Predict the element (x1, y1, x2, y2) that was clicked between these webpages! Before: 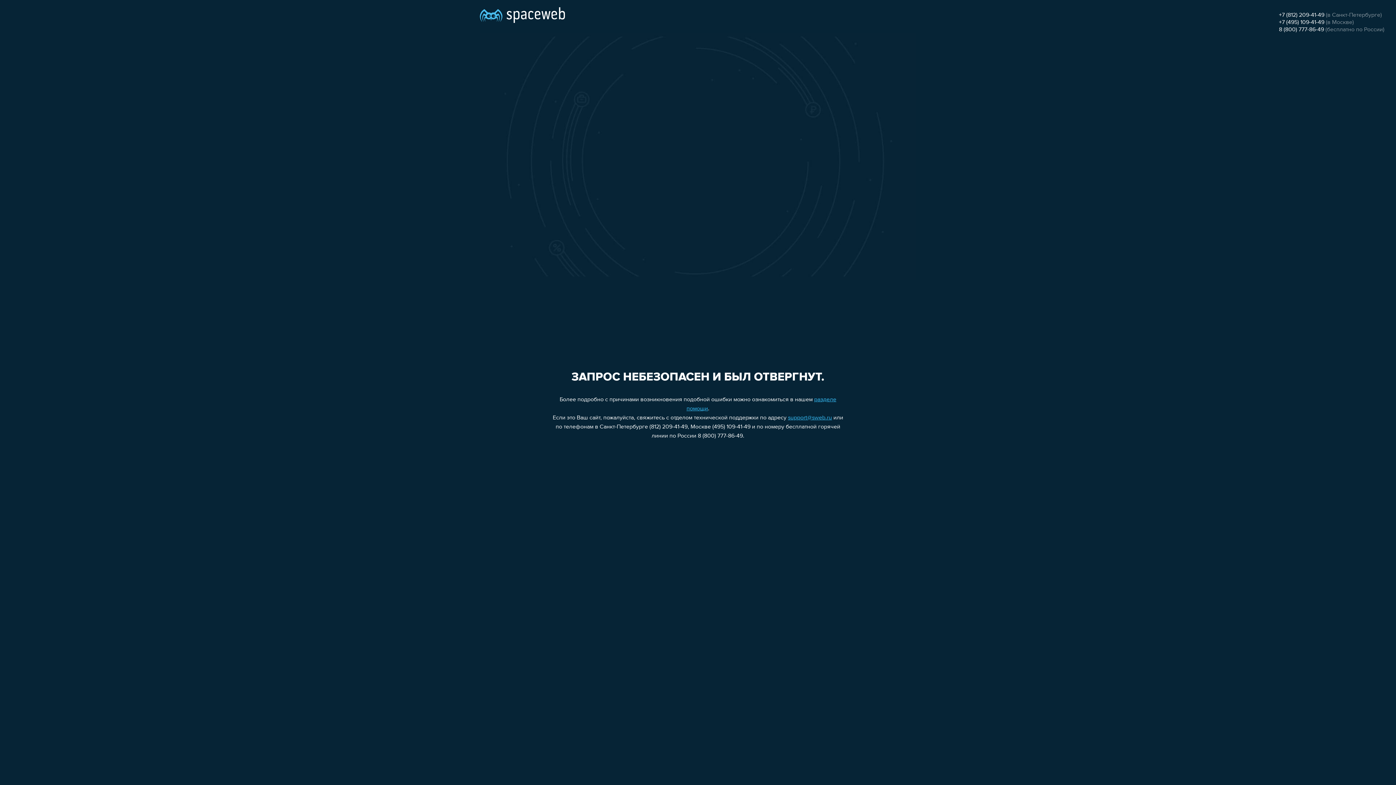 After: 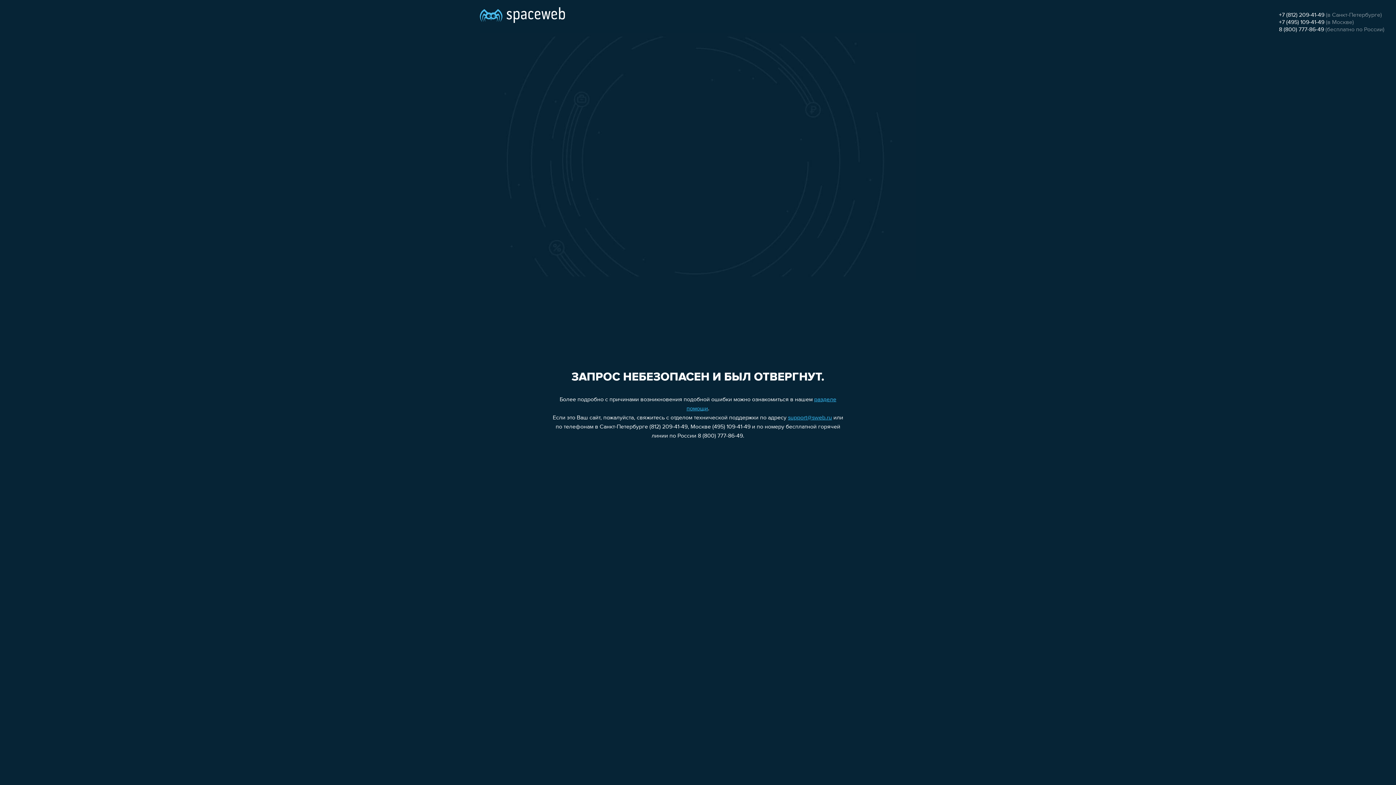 Action: bbox: (1279, 26, 1324, 32) label: 8 (800) 777-86-49